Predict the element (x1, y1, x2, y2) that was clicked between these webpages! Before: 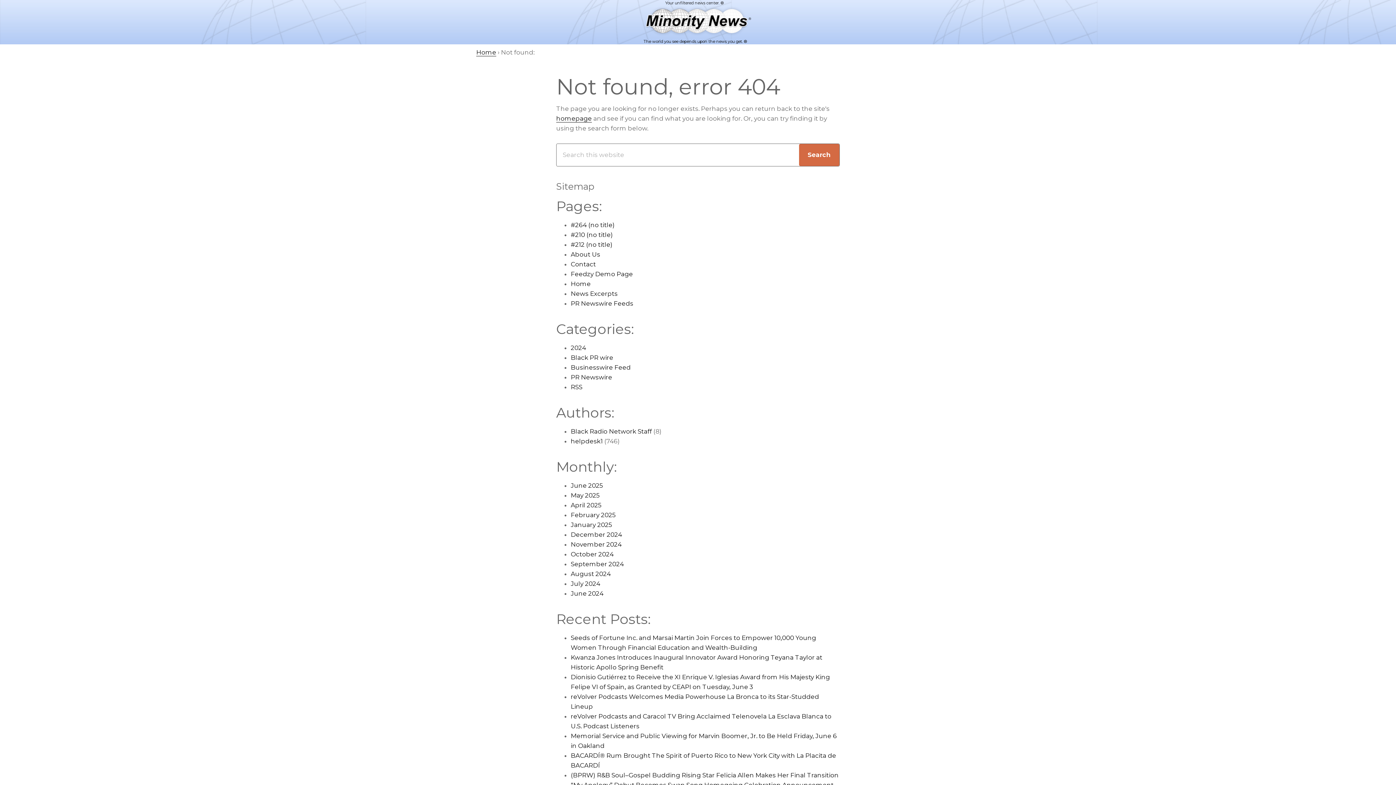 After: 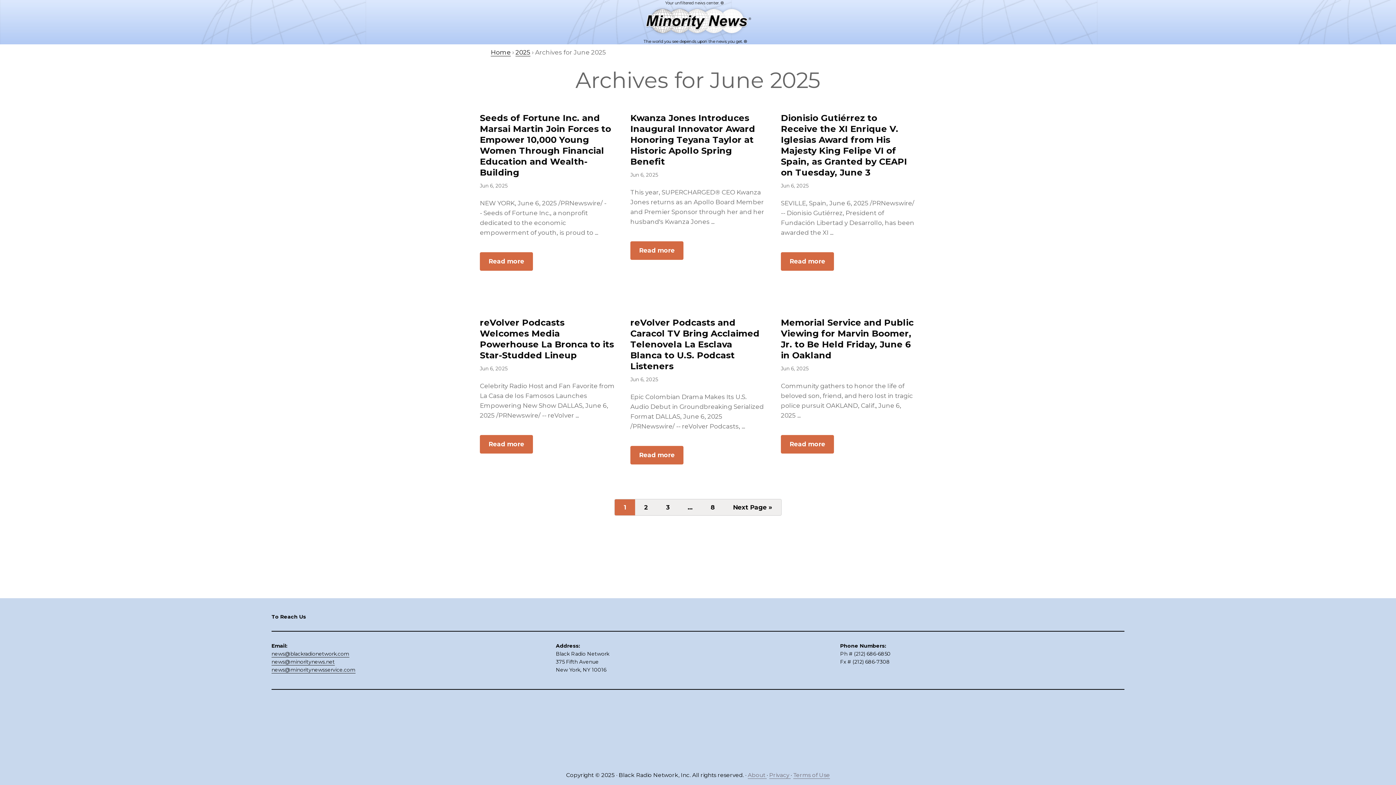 Action: bbox: (570, 482, 603, 489) label: June 2025